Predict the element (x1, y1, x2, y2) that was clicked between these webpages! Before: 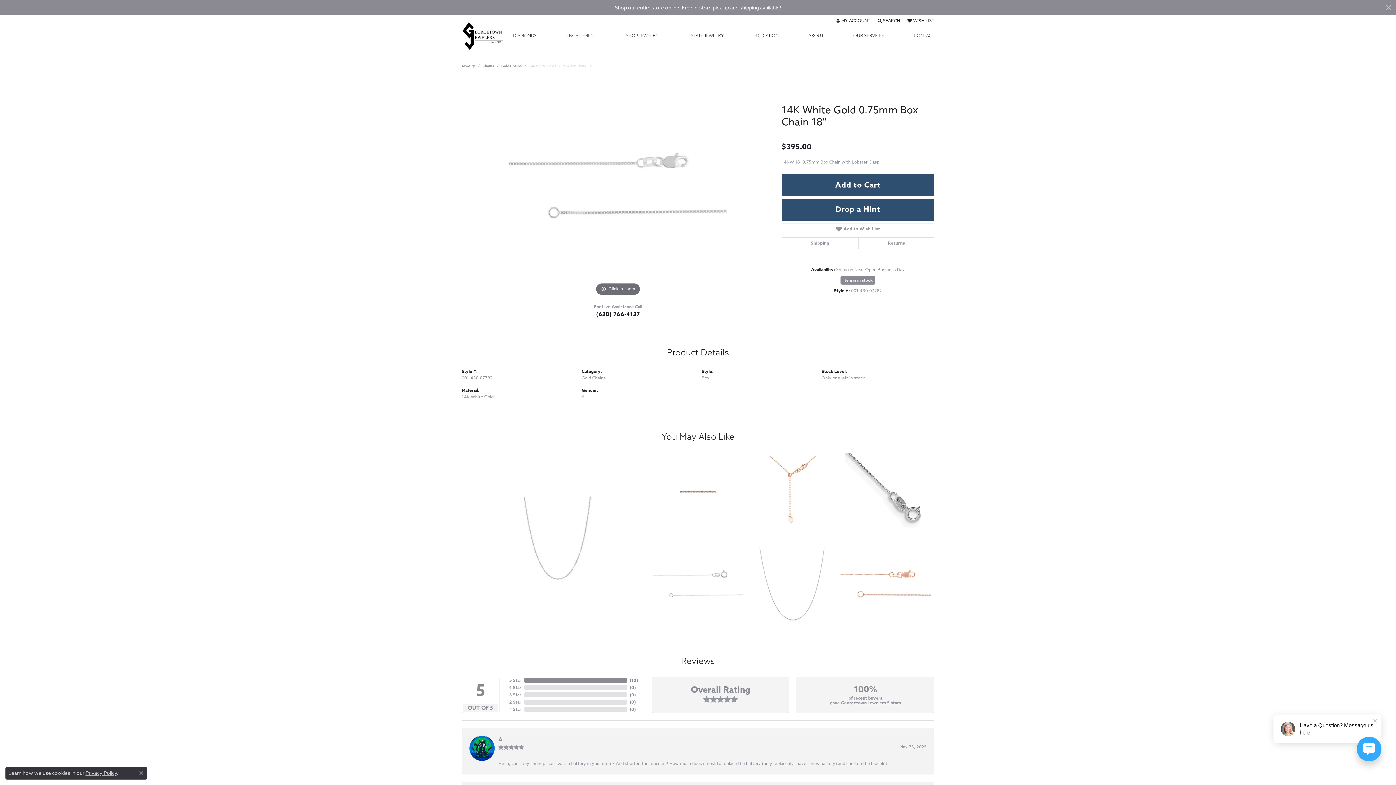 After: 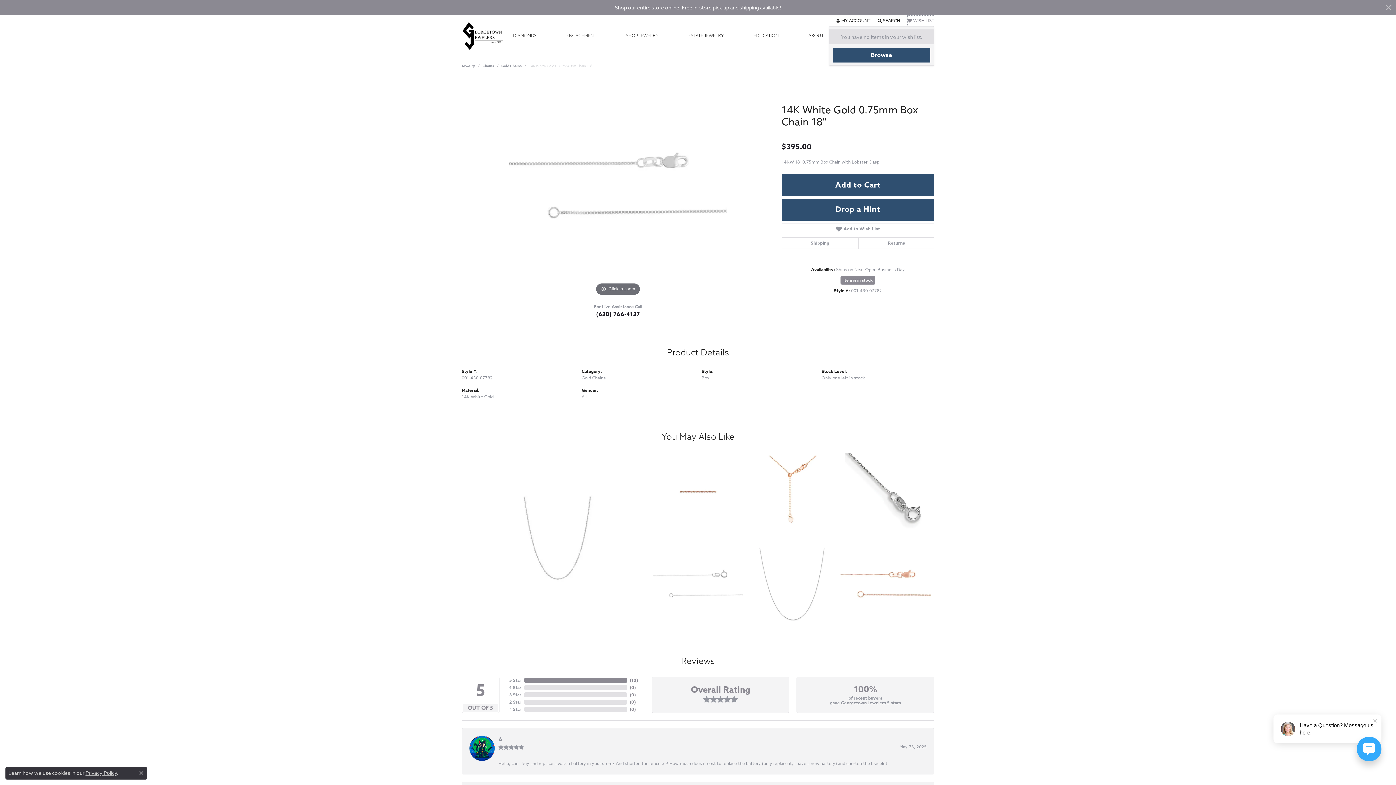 Action: label: My Wish List bbox: (907, 15, 934, 26)